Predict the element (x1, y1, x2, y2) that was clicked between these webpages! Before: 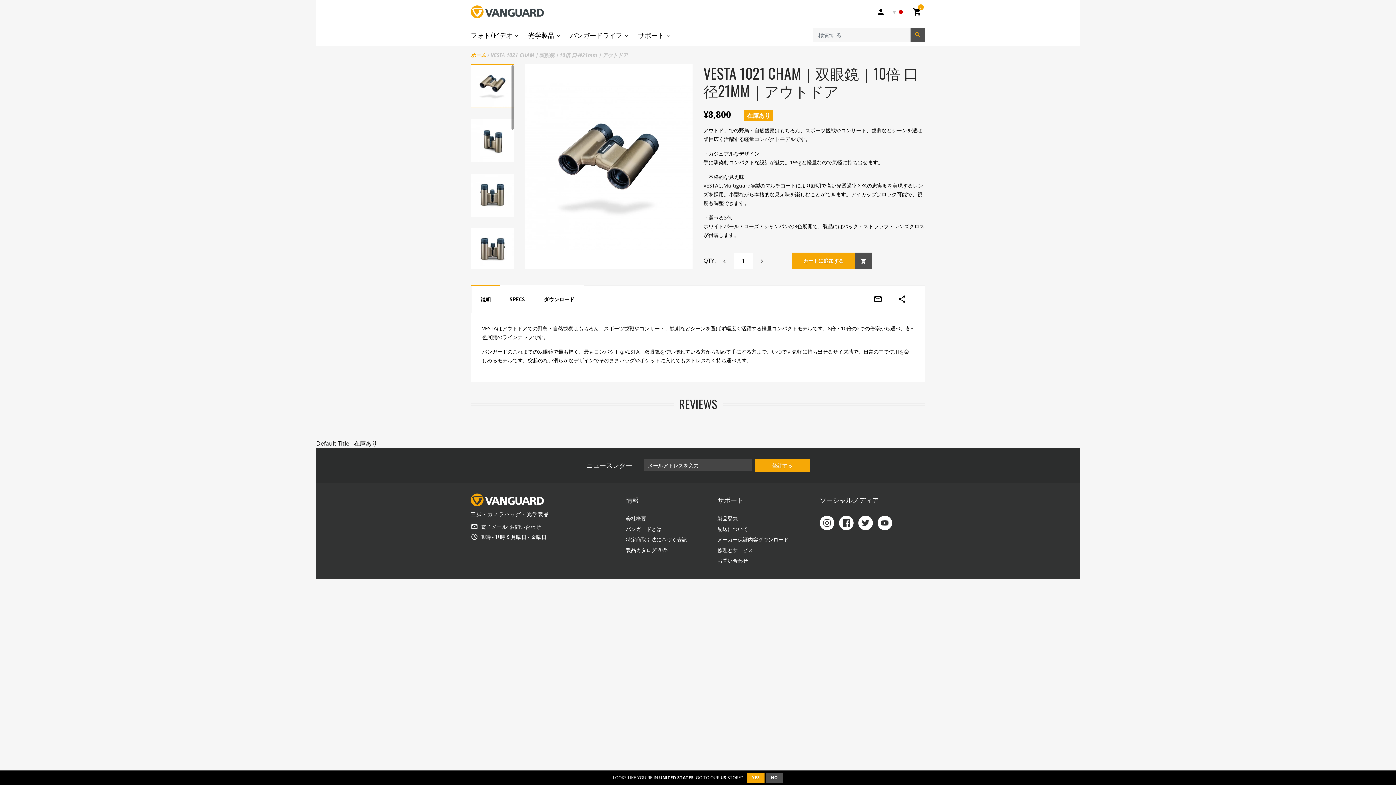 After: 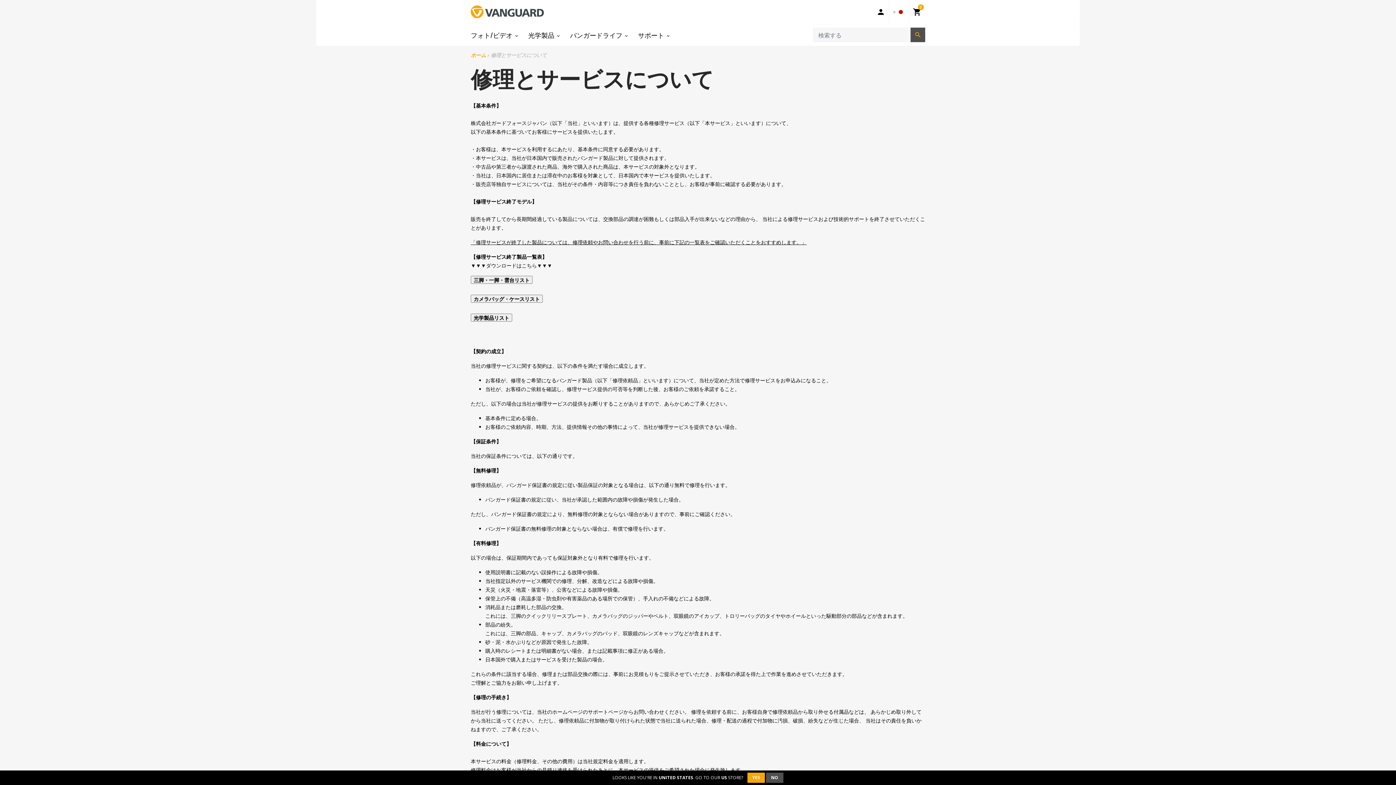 Action: label: 修理とサービス bbox: (717, 546, 753, 553)